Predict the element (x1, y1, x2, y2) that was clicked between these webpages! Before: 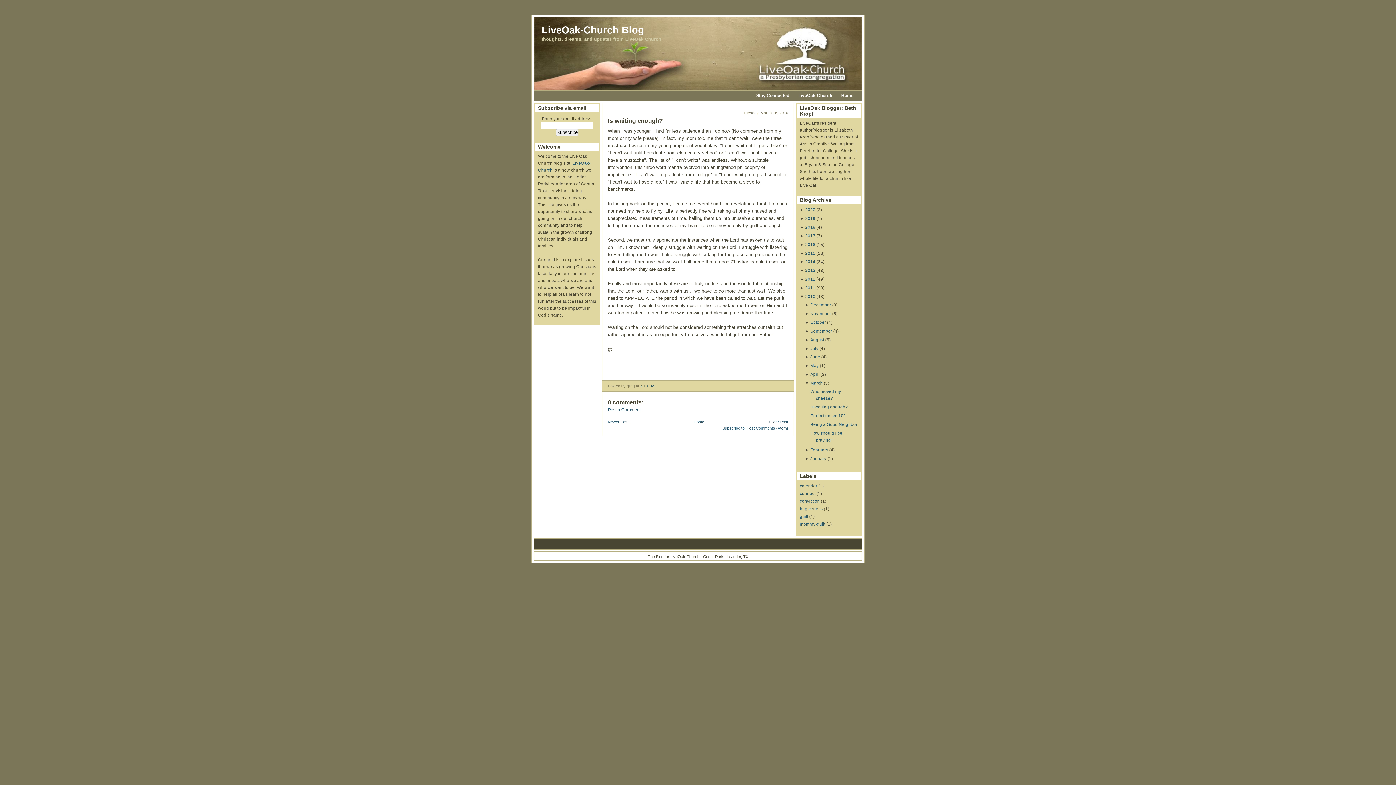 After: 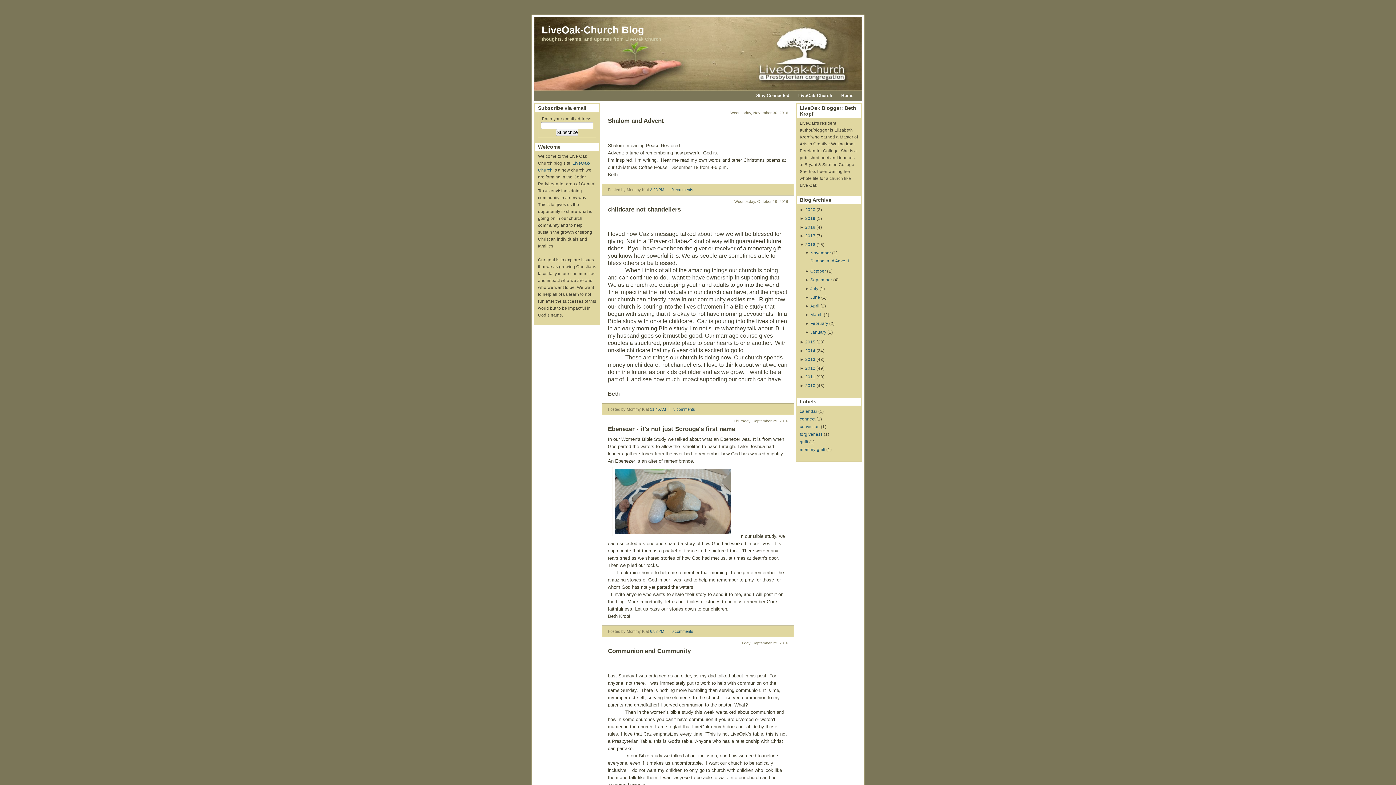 Action: label: 2016  bbox: (805, 242, 816, 246)